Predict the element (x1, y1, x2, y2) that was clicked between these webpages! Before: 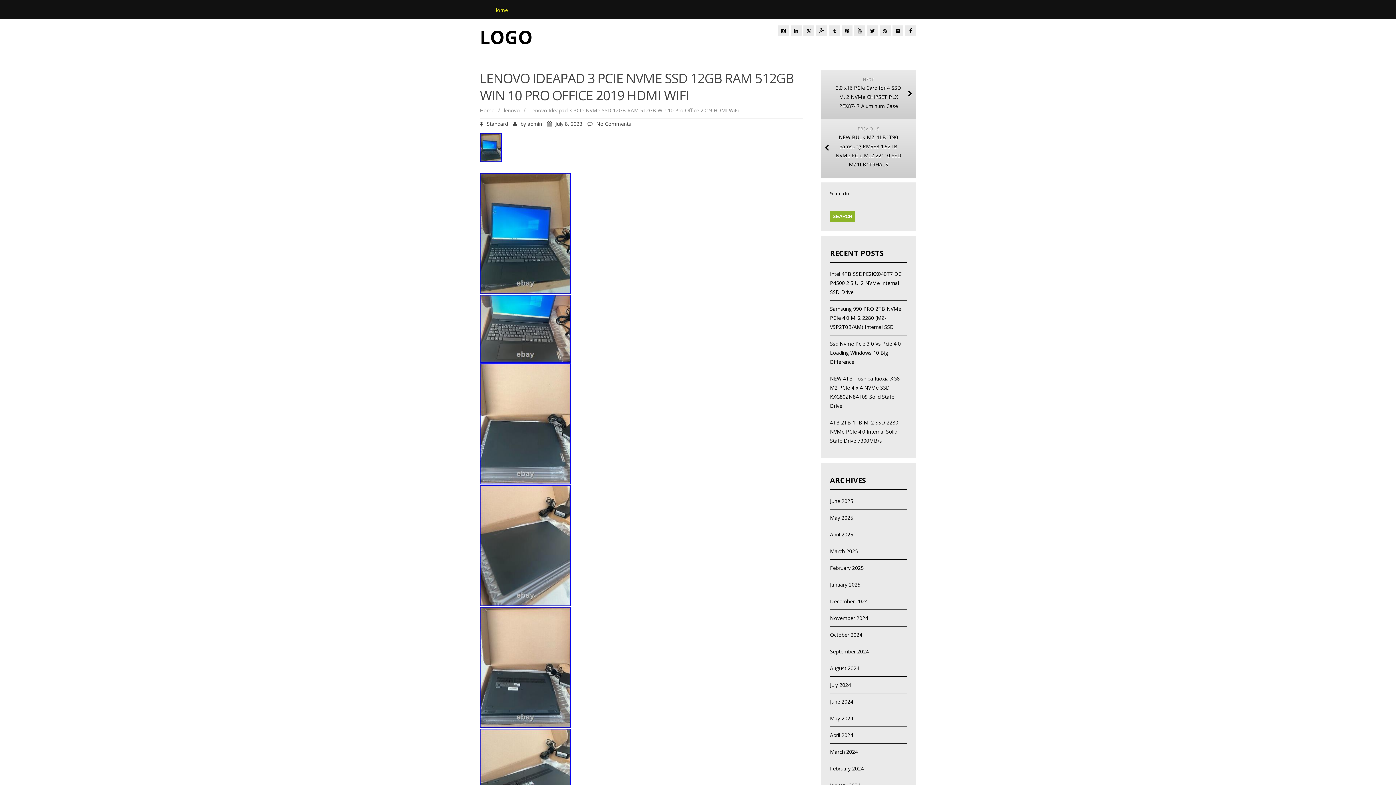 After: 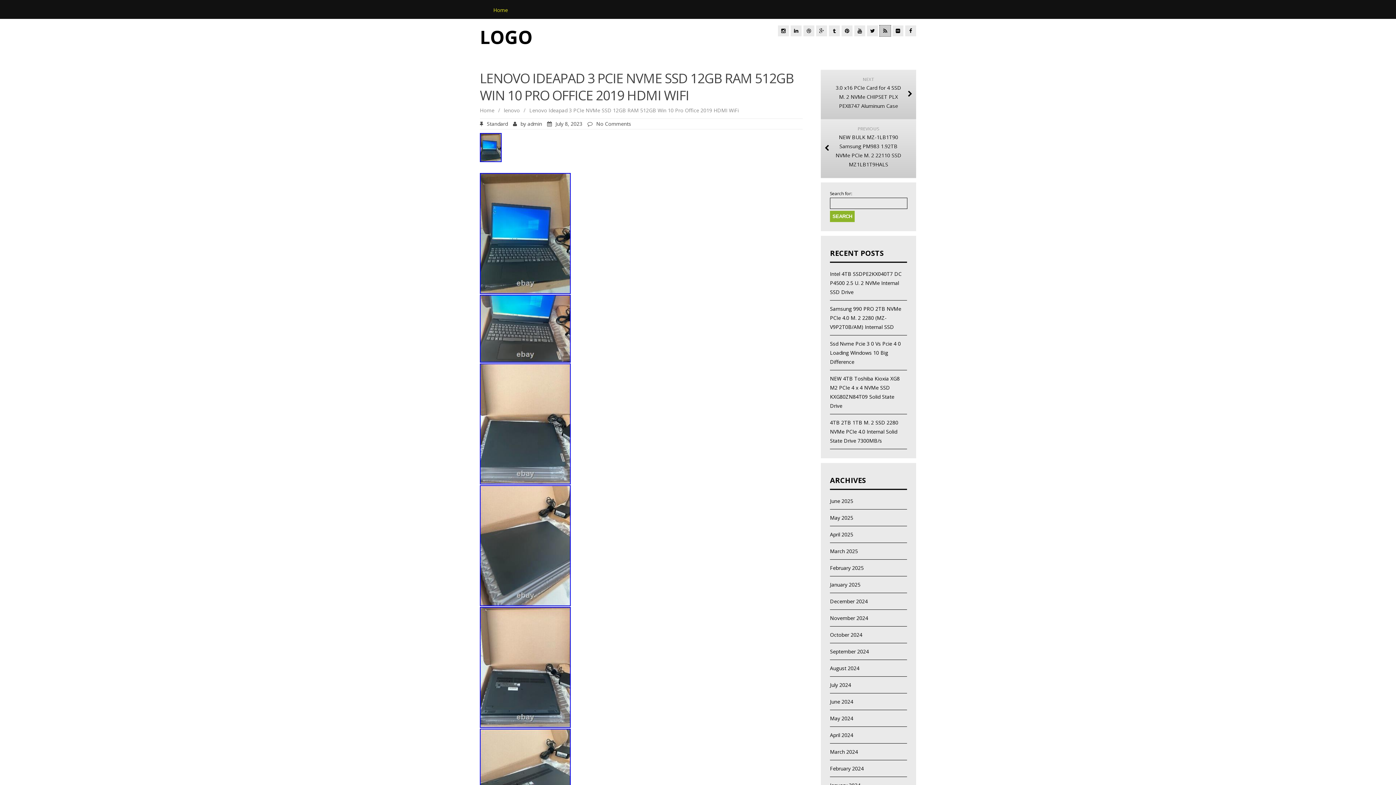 Action: bbox: (880, 25, 890, 36)